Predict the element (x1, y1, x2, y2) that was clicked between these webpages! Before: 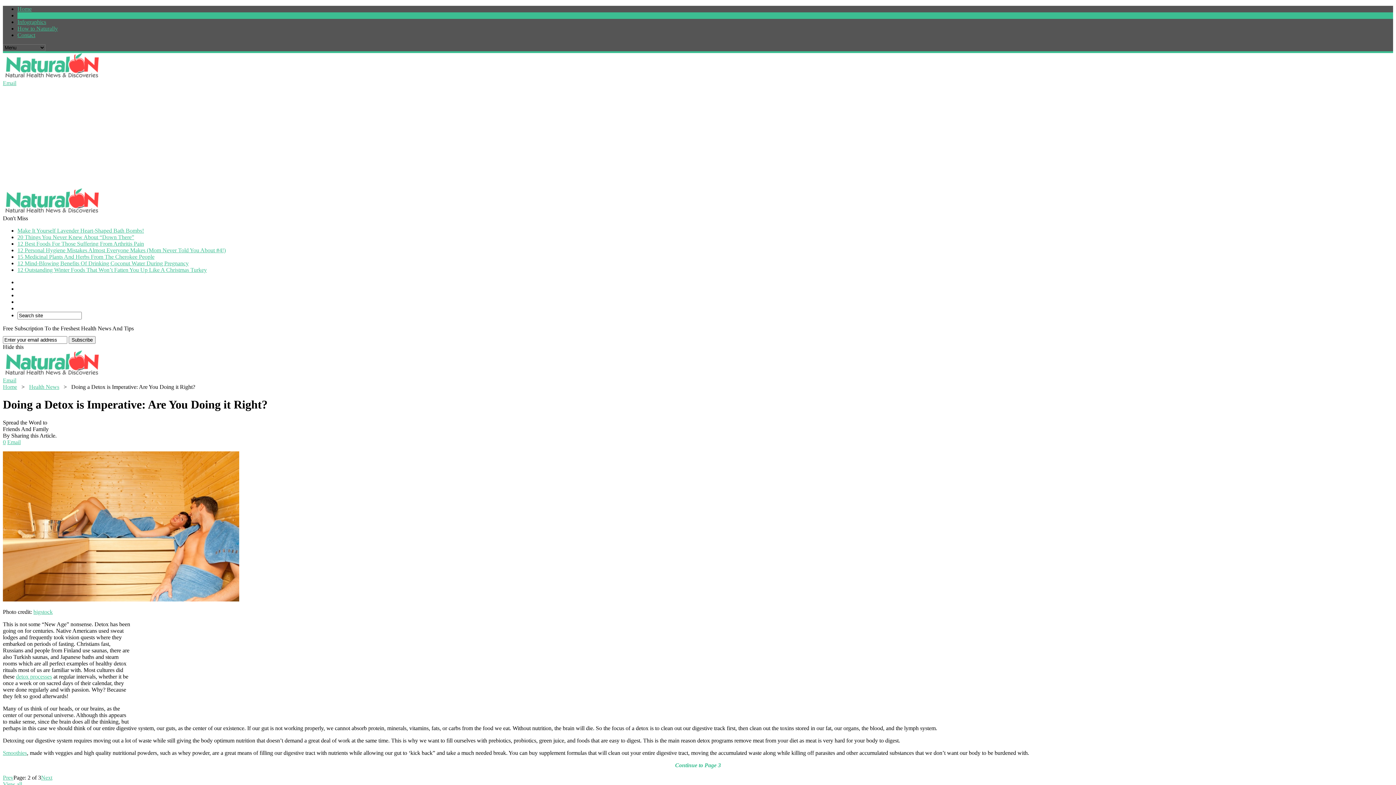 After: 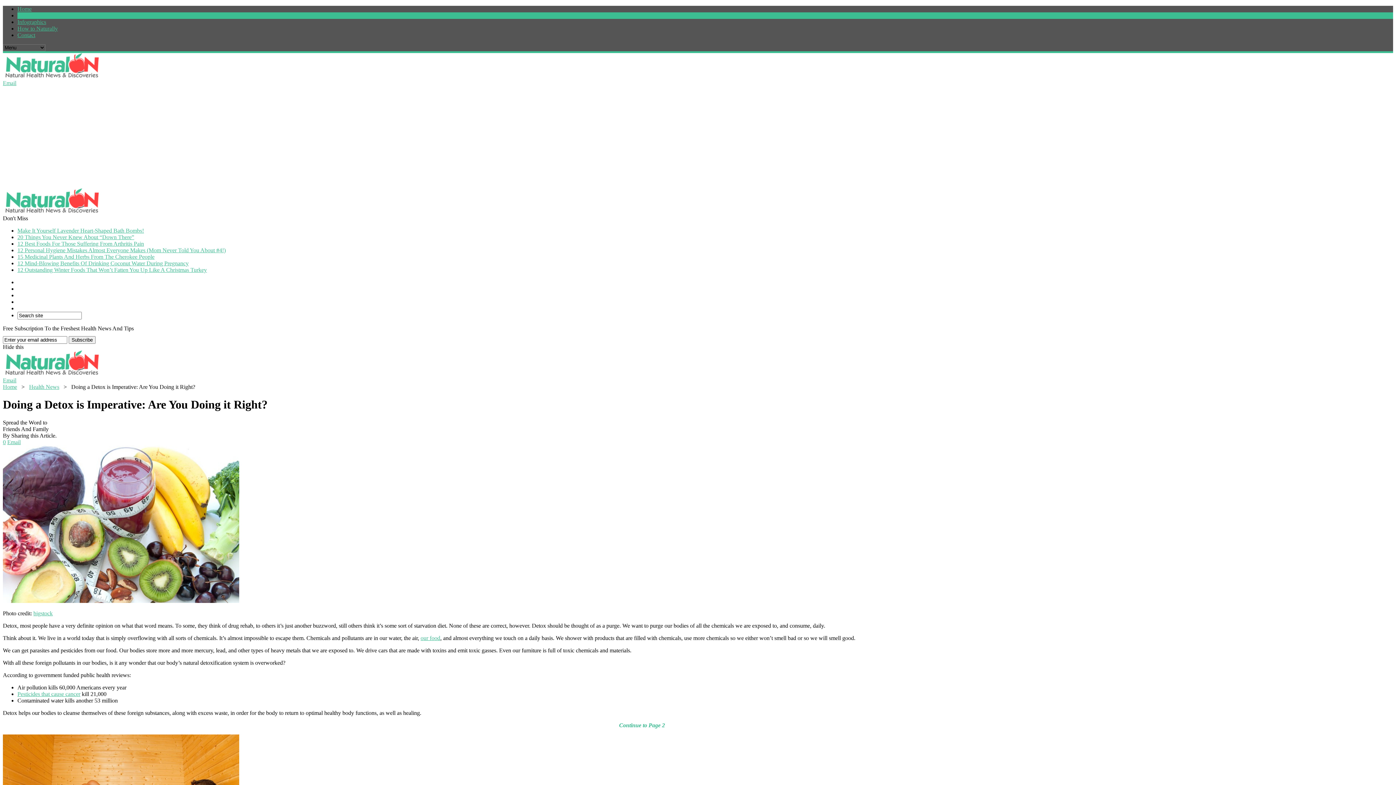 Action: bbox: (2, 781, 22, 787) label: View all